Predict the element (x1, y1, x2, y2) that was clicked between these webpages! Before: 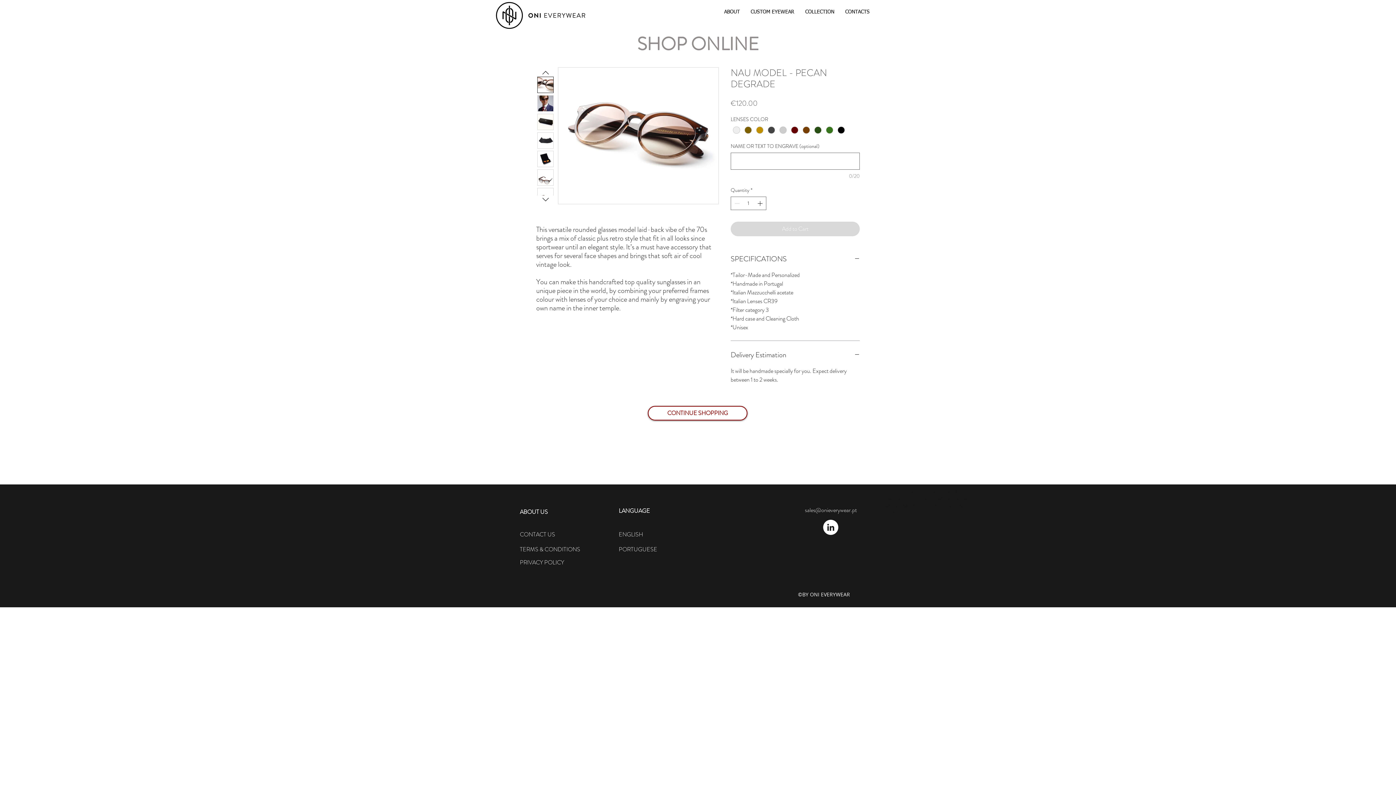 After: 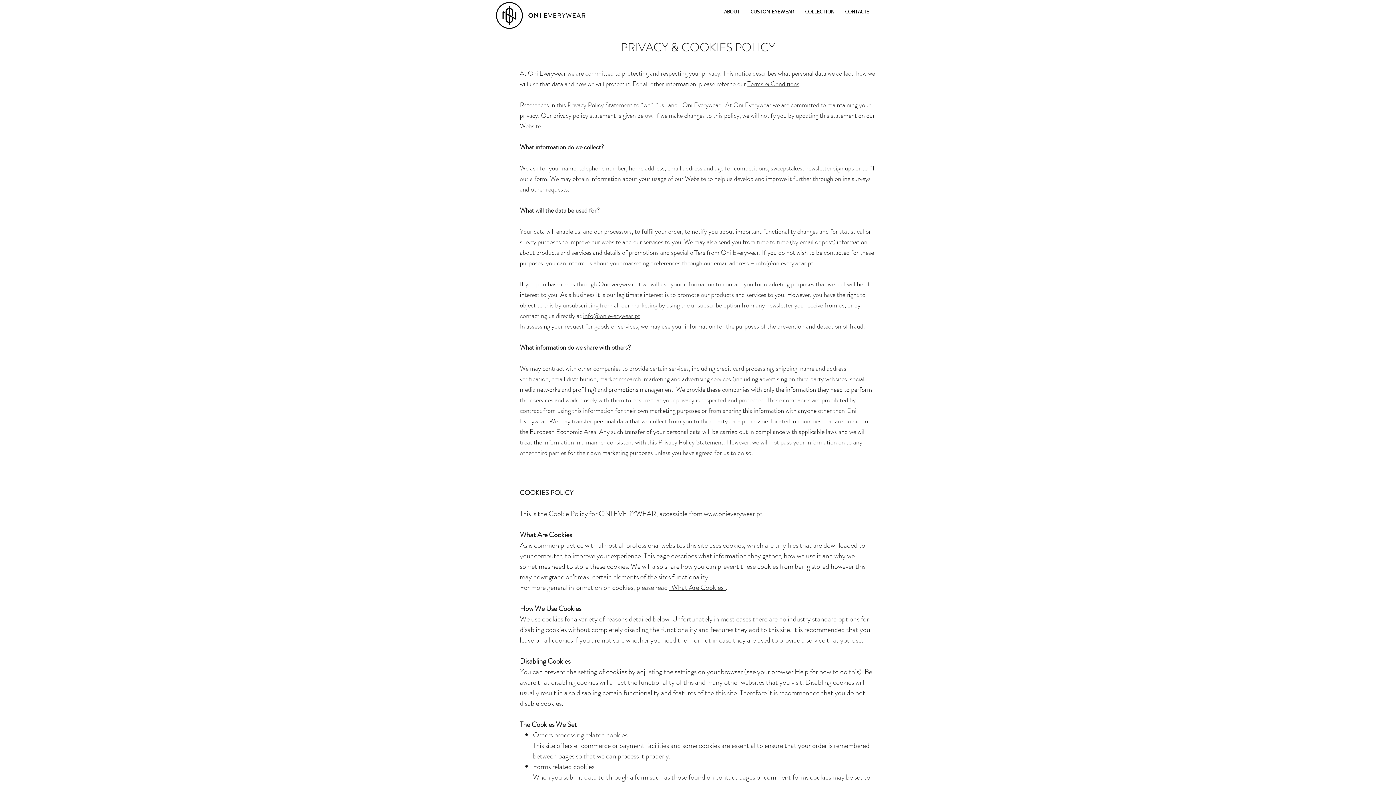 Action: label: PRIVACY POLICY bbox: (520, 558, 564, 566)